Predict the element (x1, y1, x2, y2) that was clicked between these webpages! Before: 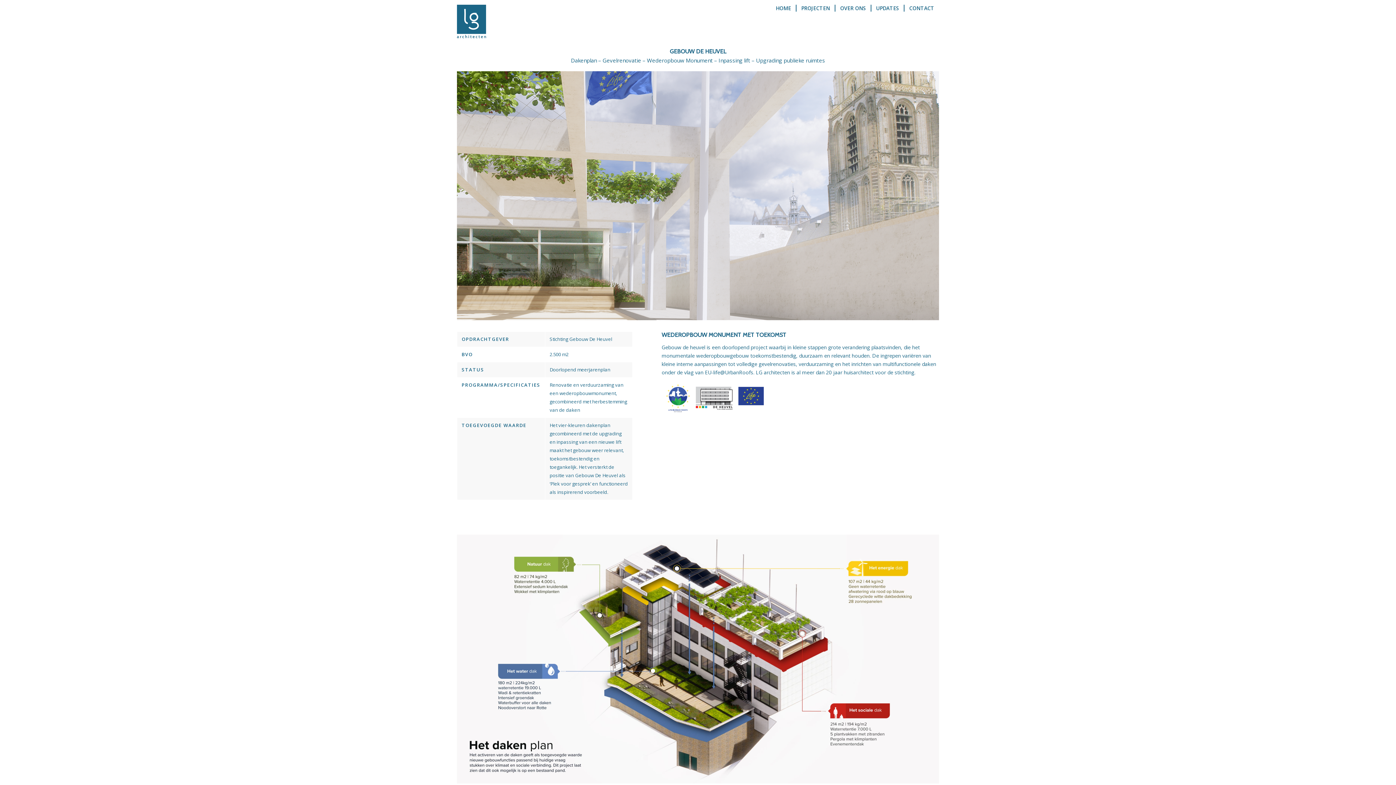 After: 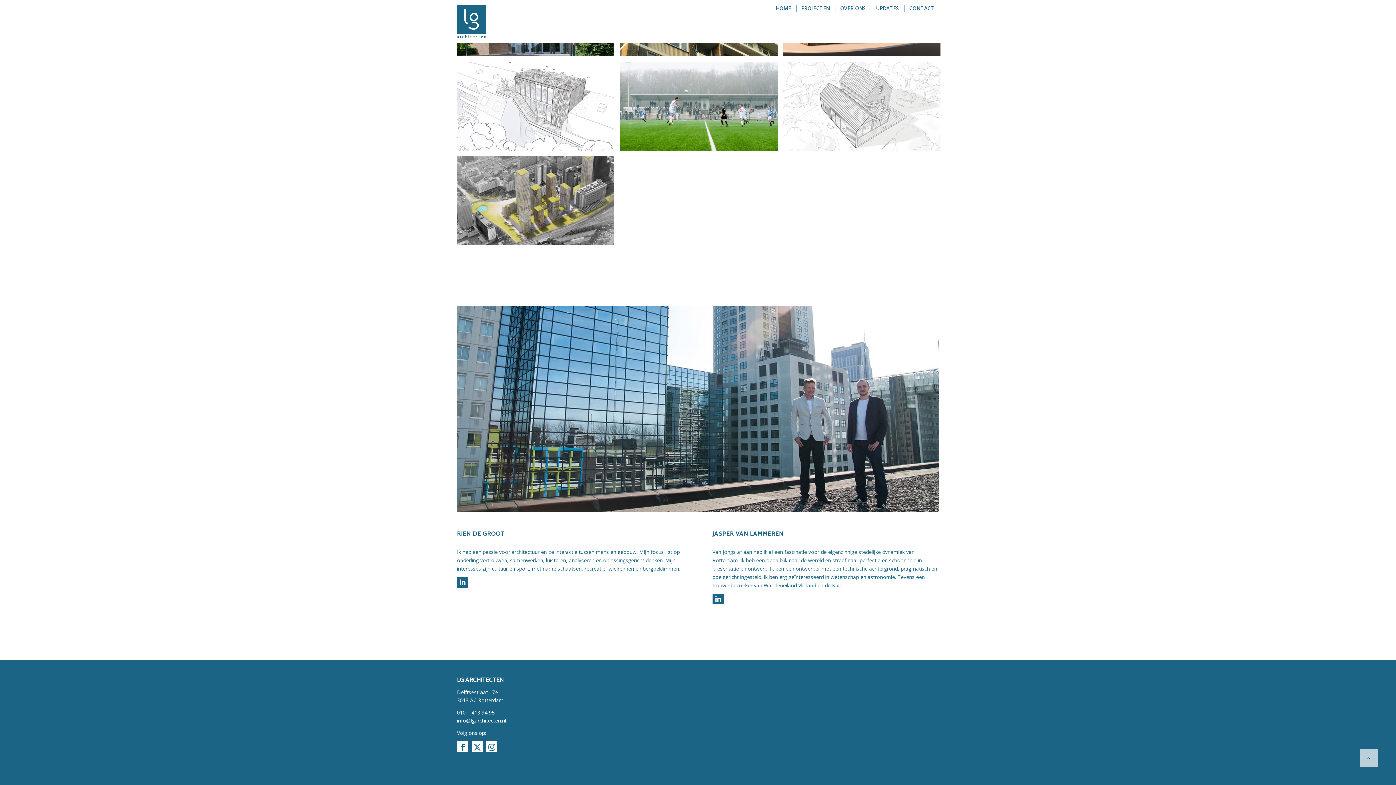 Action: label: OVER ONS bbox: (834, 0, 870, 42)